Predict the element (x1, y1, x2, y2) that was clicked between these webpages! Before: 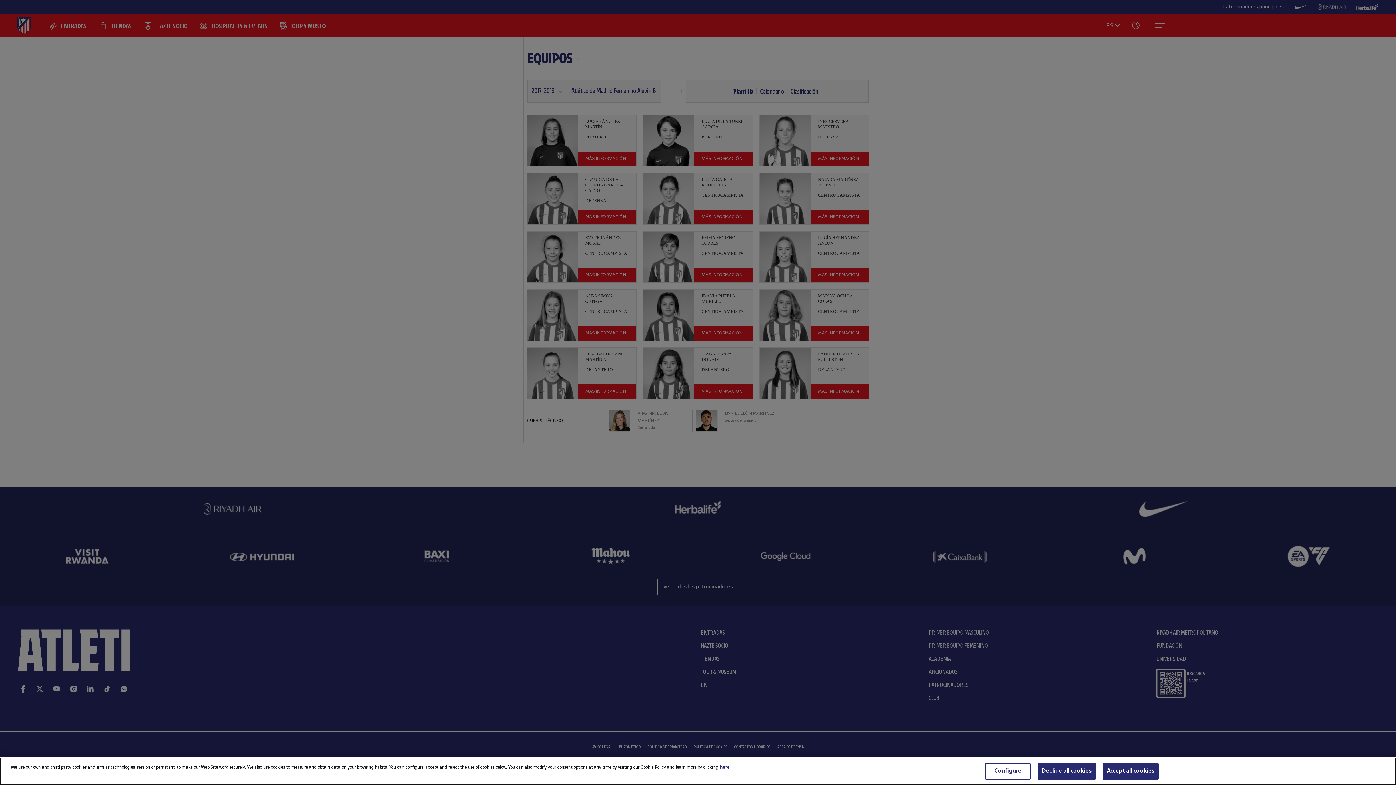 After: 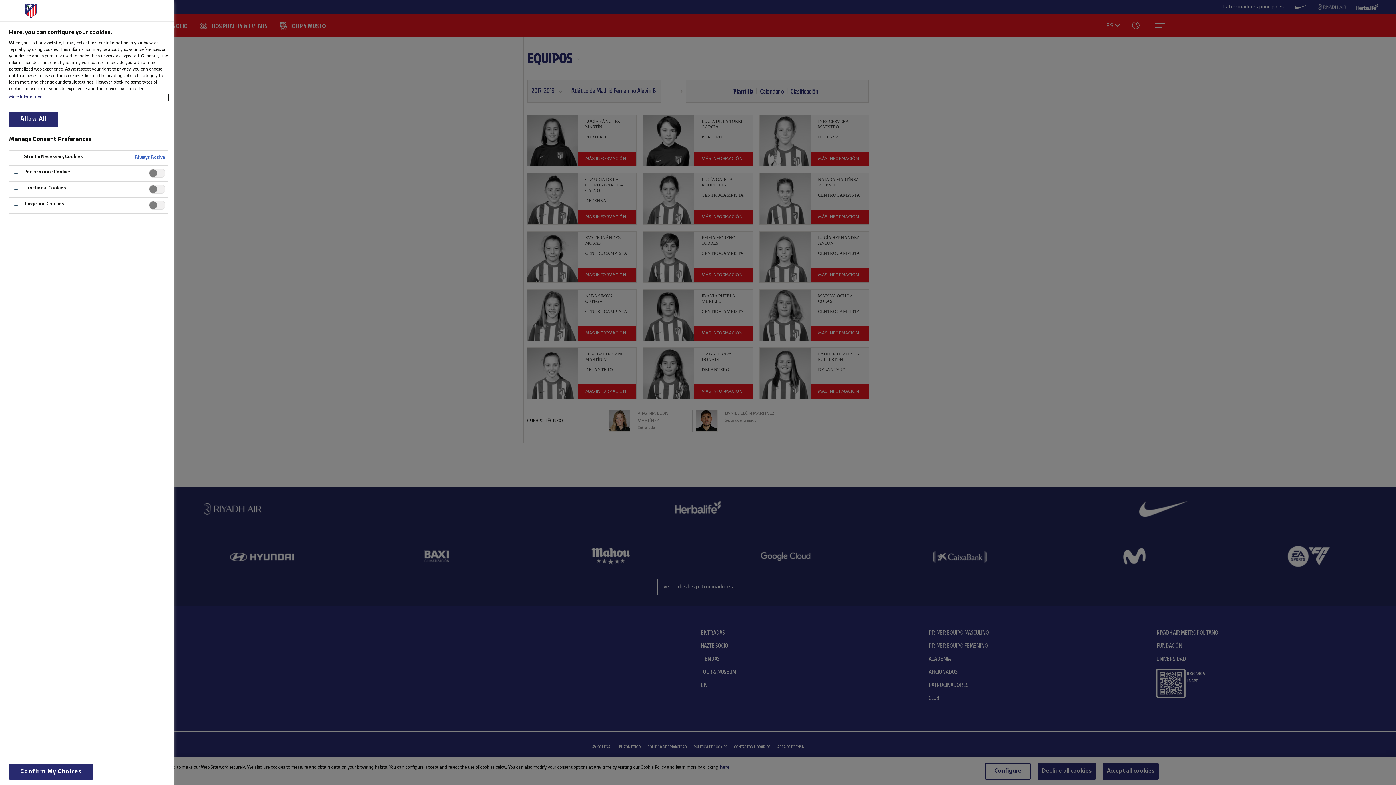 Action: label: Configure bbox: (985, 763, 1031, 780)